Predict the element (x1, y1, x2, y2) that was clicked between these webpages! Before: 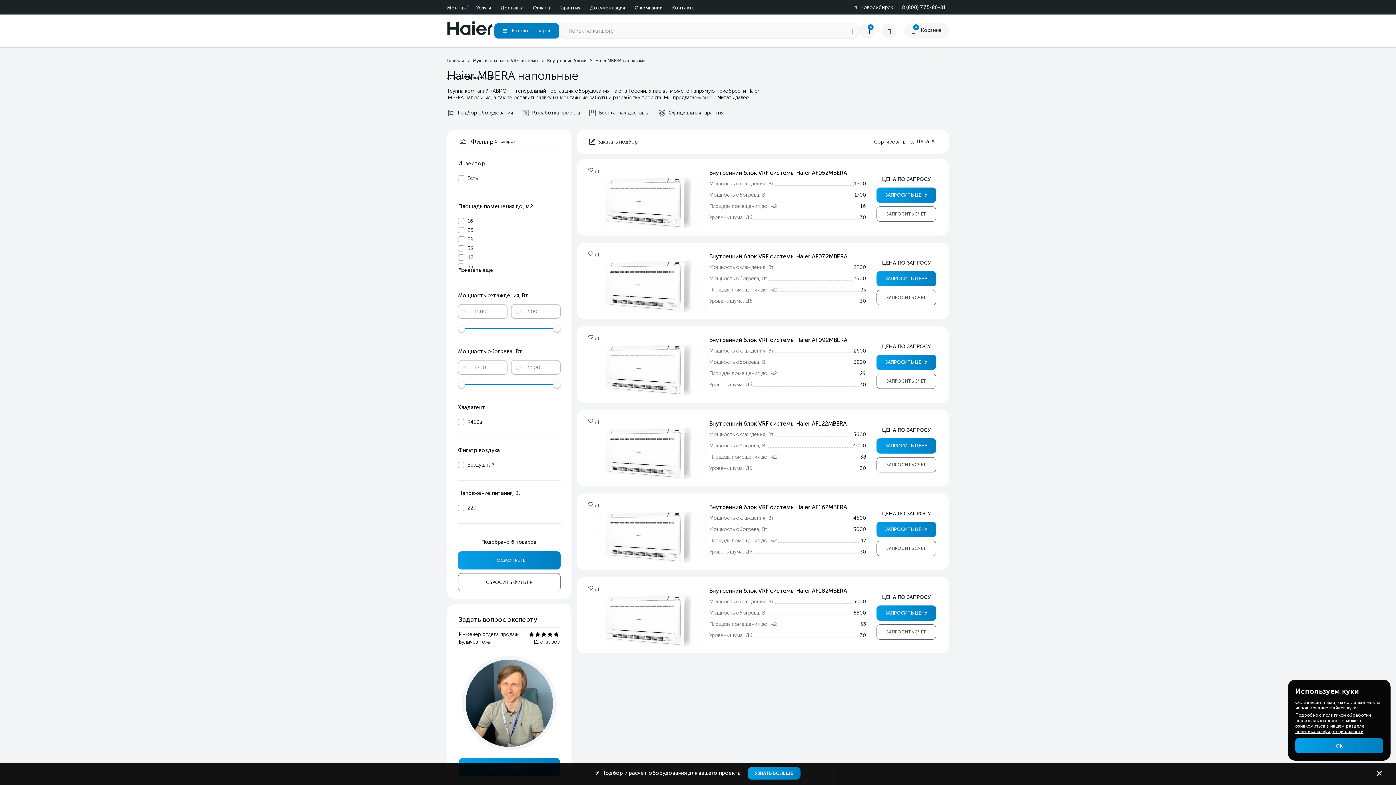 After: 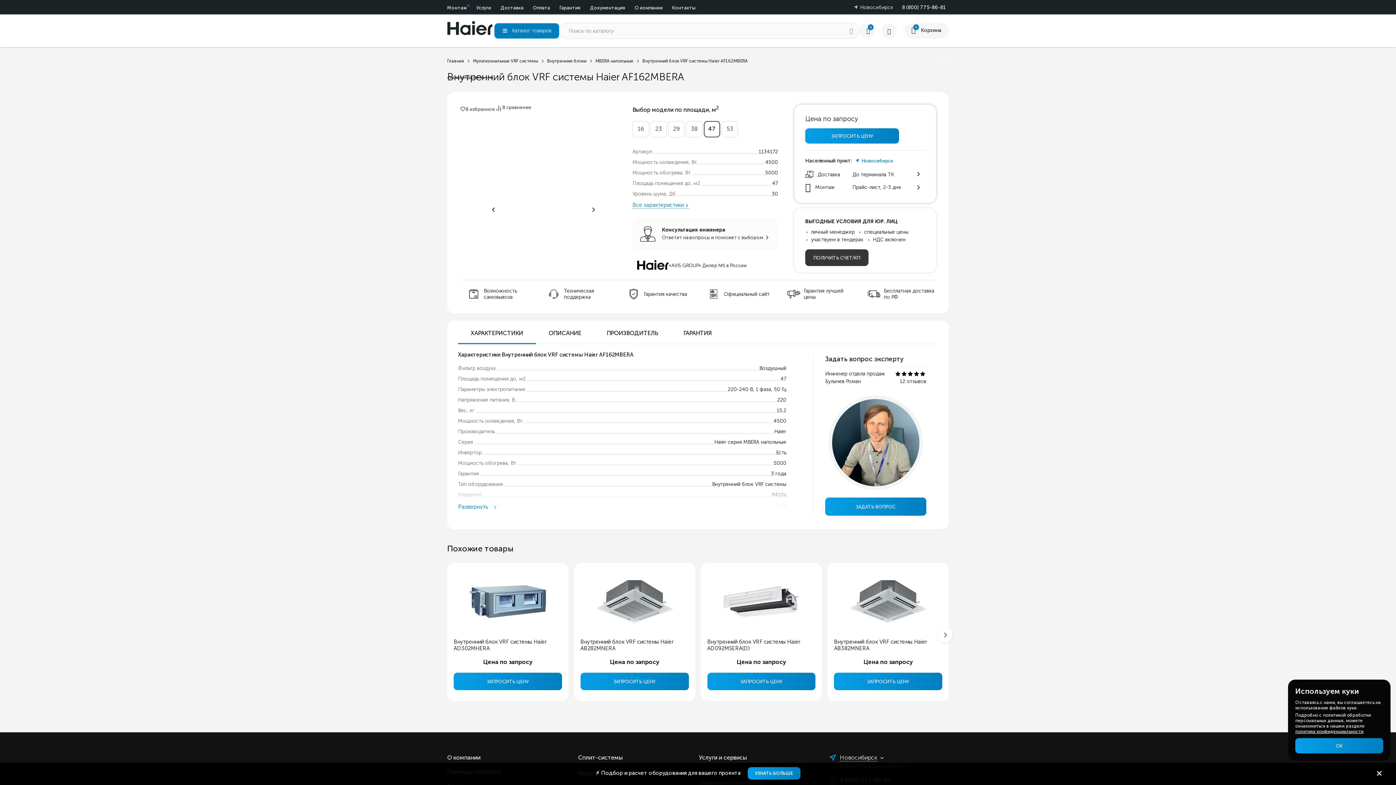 Action: bbox: (588, 511, 709, 563)